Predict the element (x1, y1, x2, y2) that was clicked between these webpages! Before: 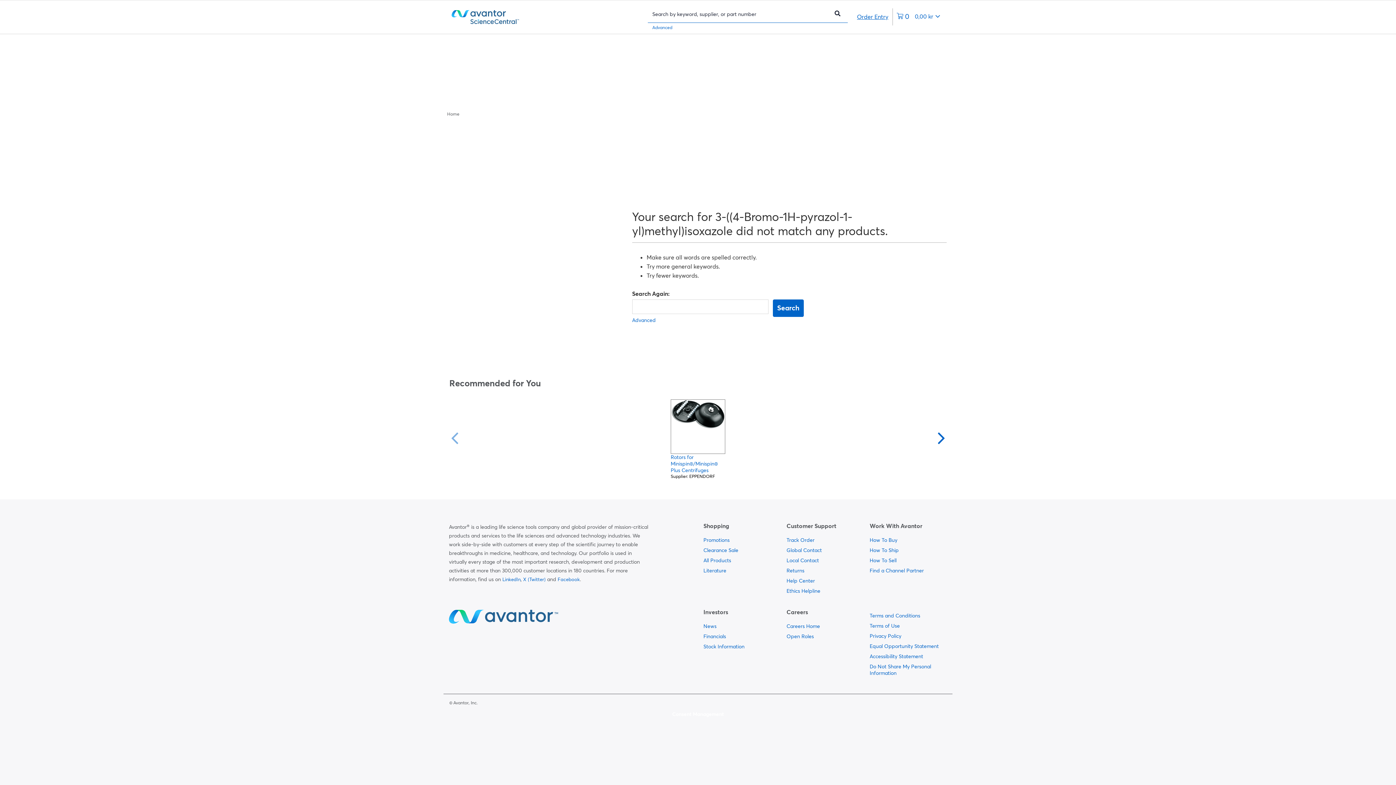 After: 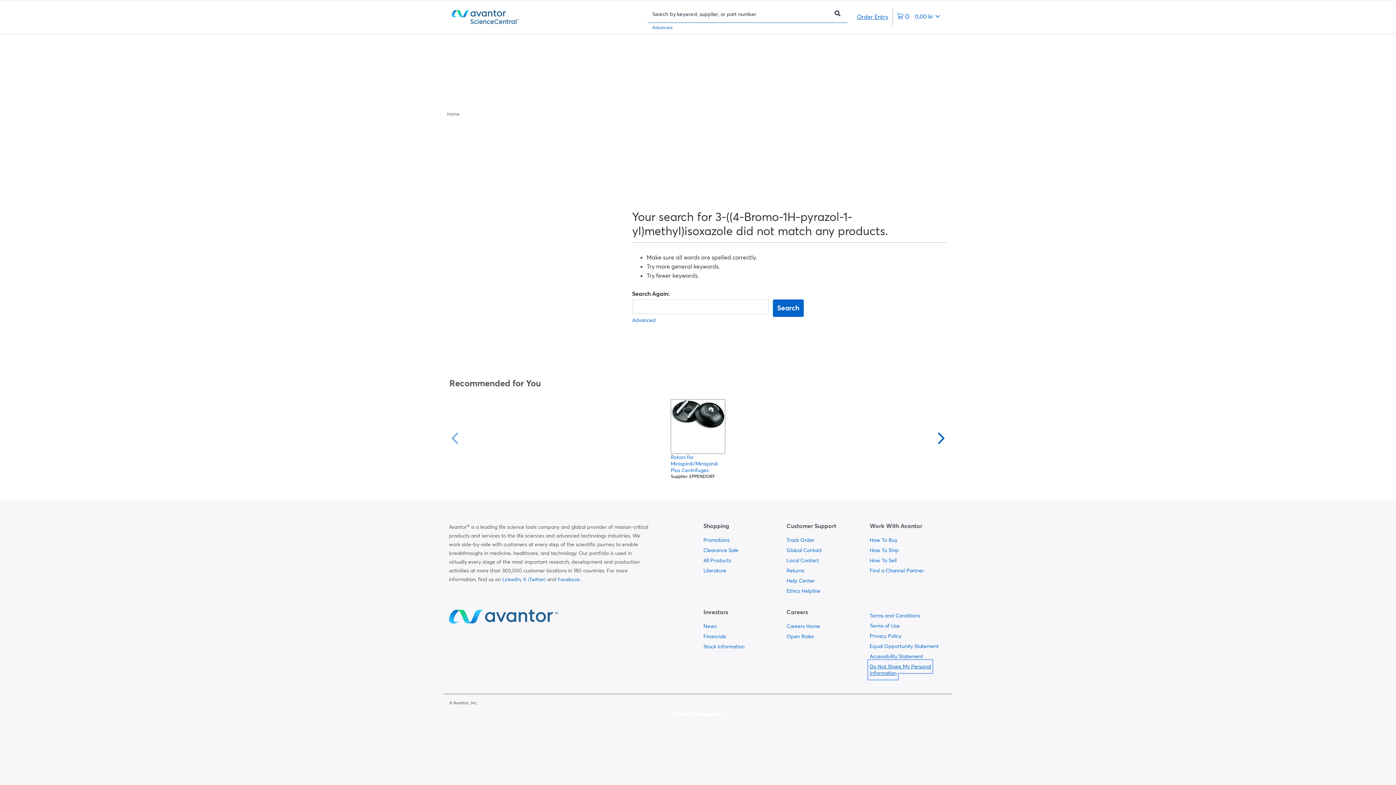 Action: label:   bbox: (869, 661, 931, 678)